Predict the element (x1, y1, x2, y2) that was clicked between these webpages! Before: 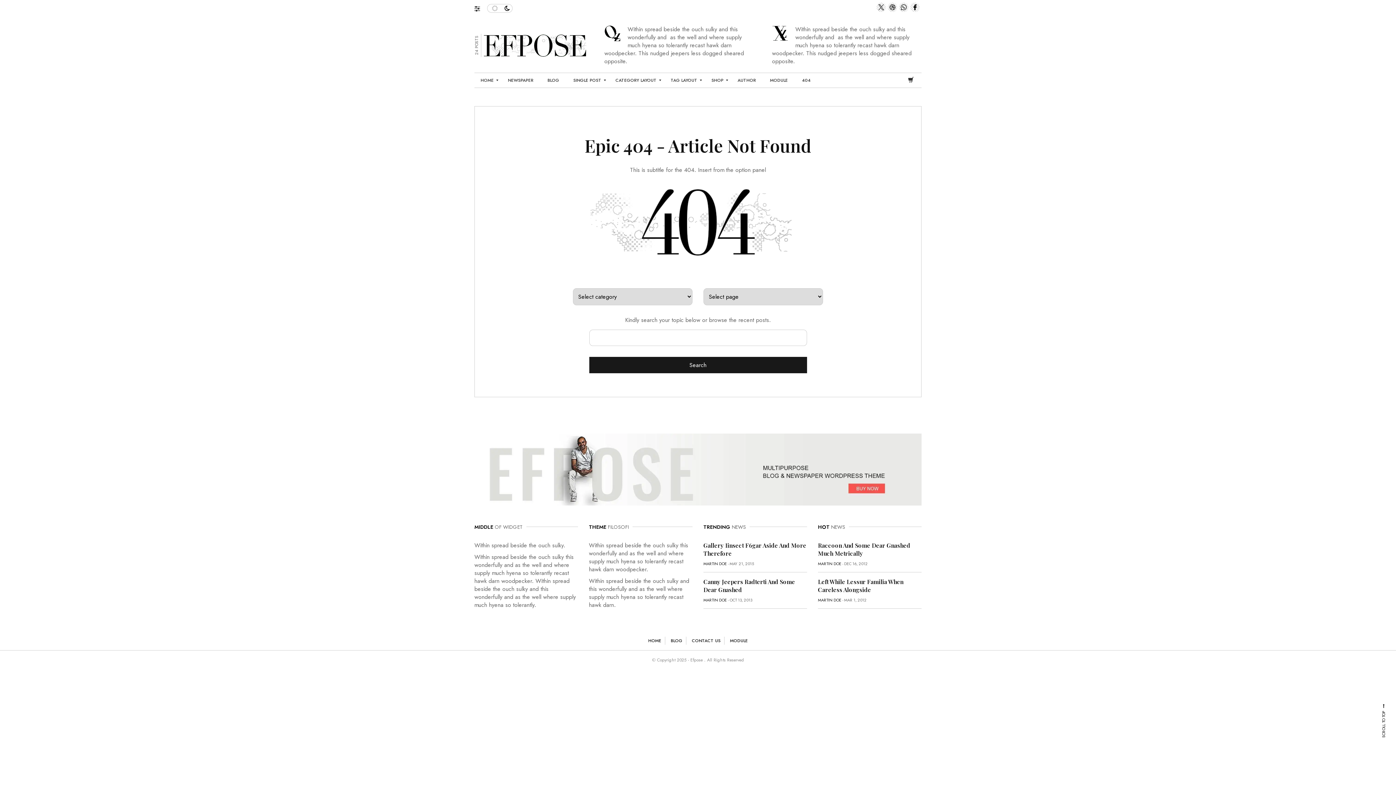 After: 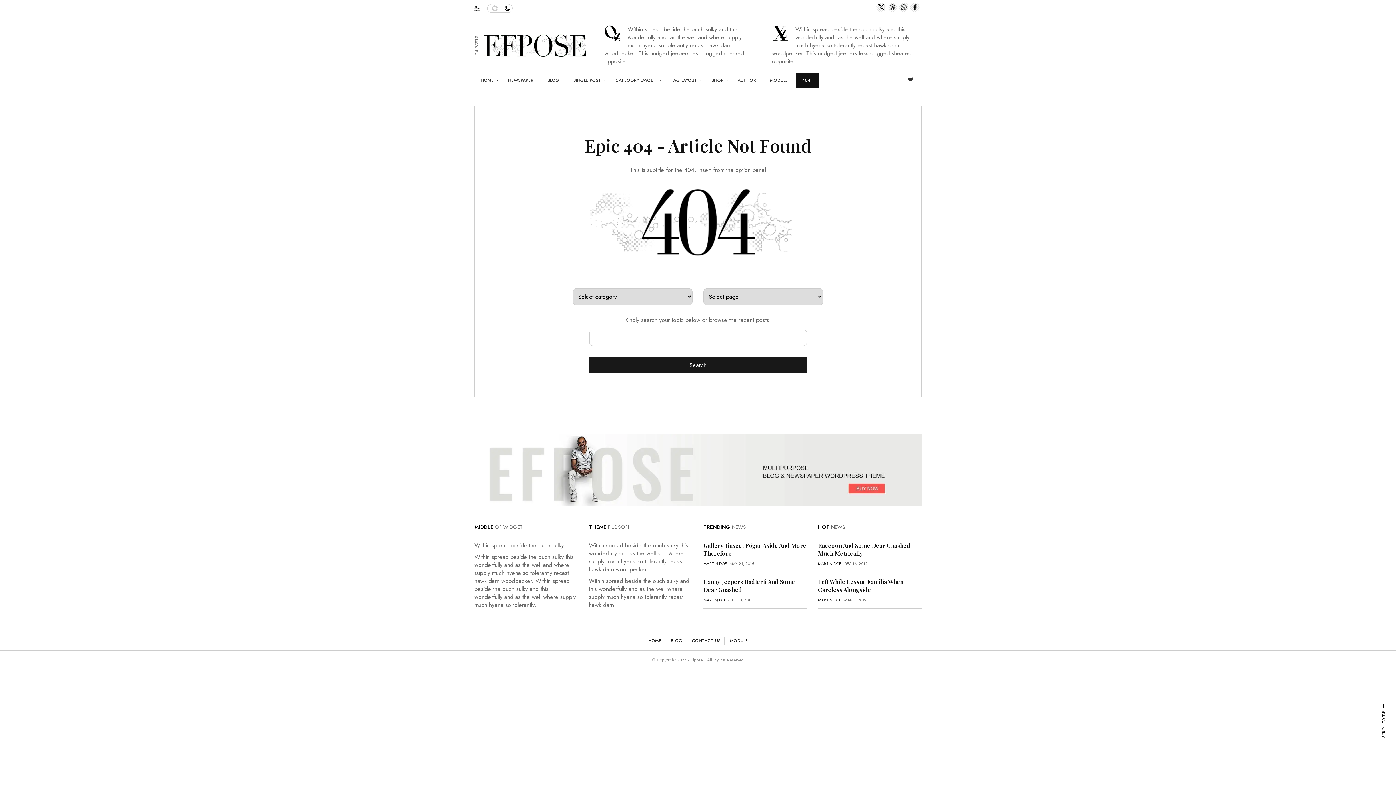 Action: bbox: (796, 73, 818, 87) label: 404